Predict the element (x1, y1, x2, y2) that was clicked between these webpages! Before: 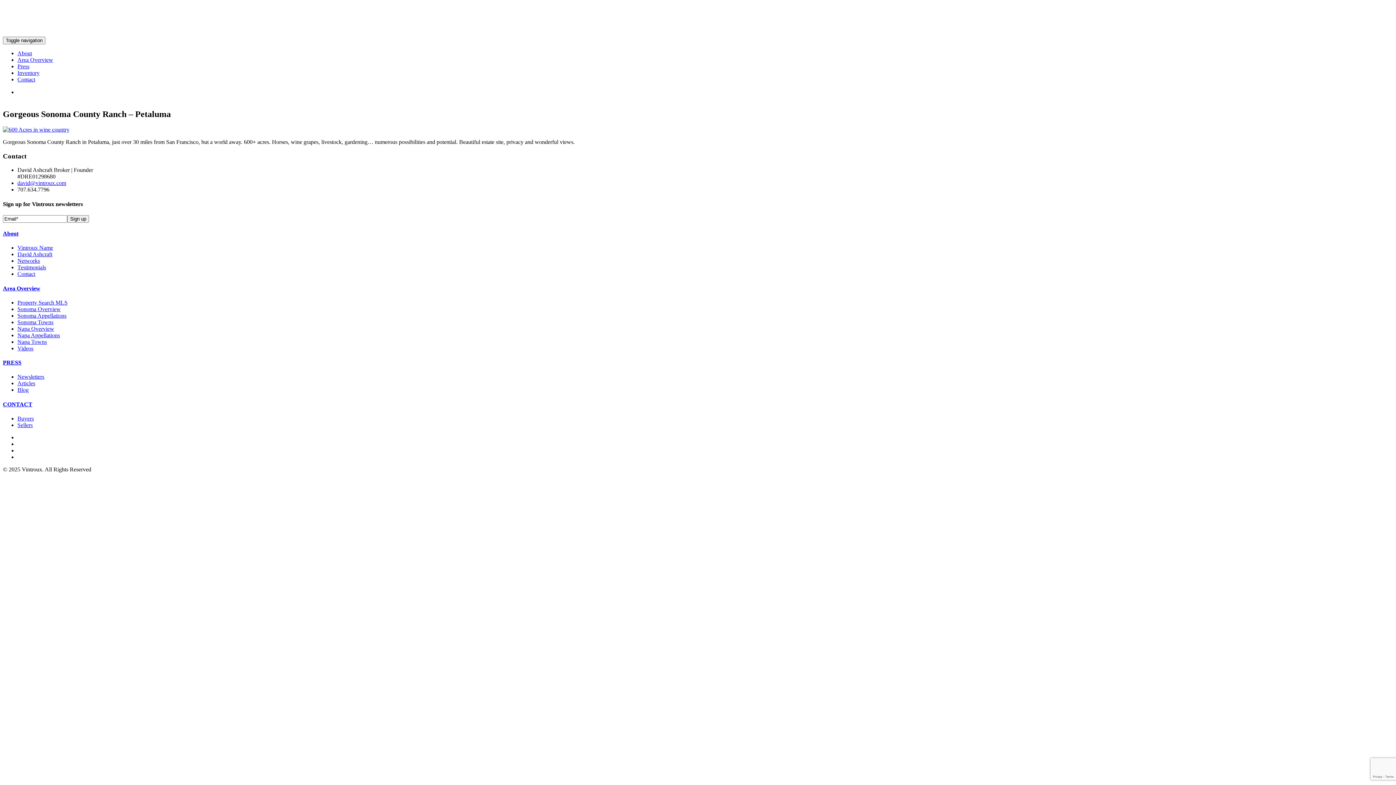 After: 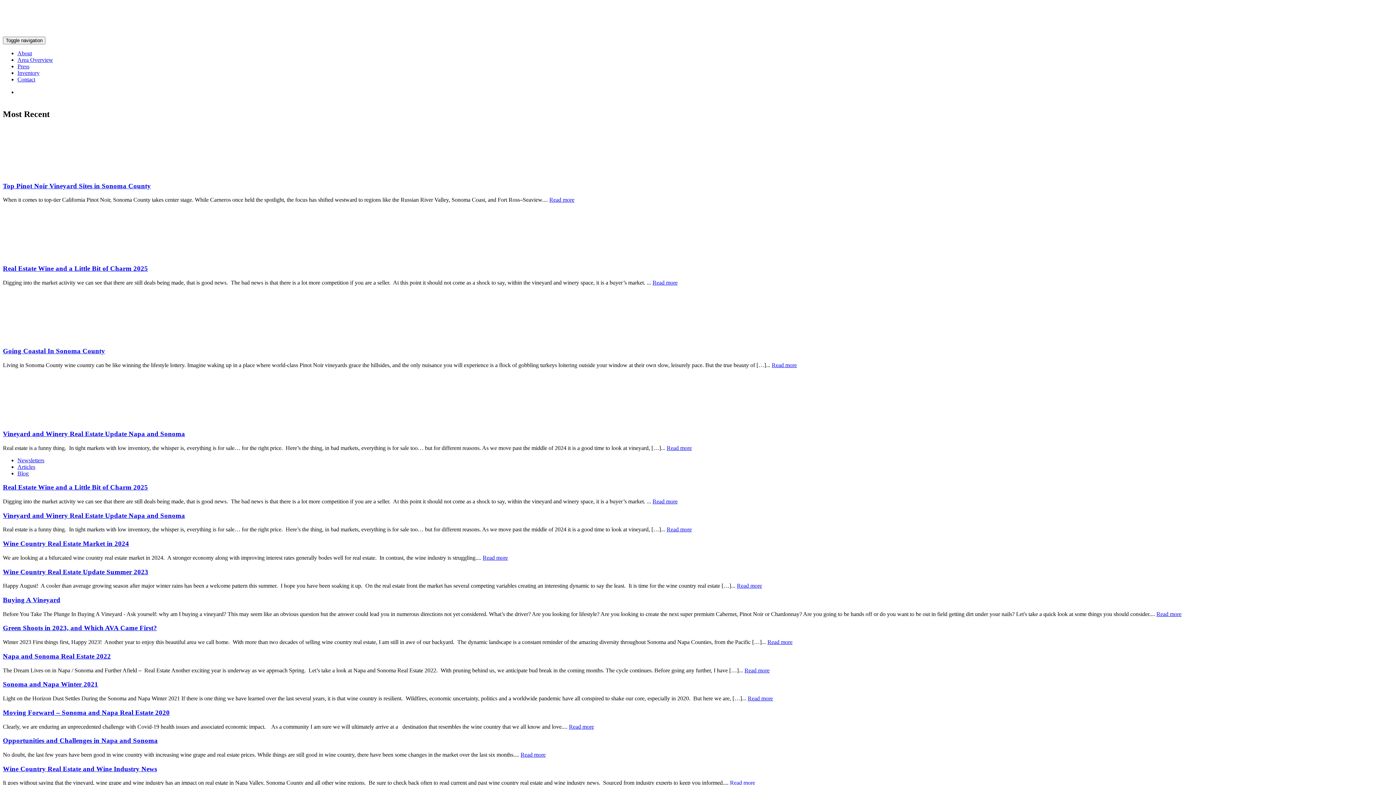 Action: label: Blog bbox: (17, 387, 28, 393)